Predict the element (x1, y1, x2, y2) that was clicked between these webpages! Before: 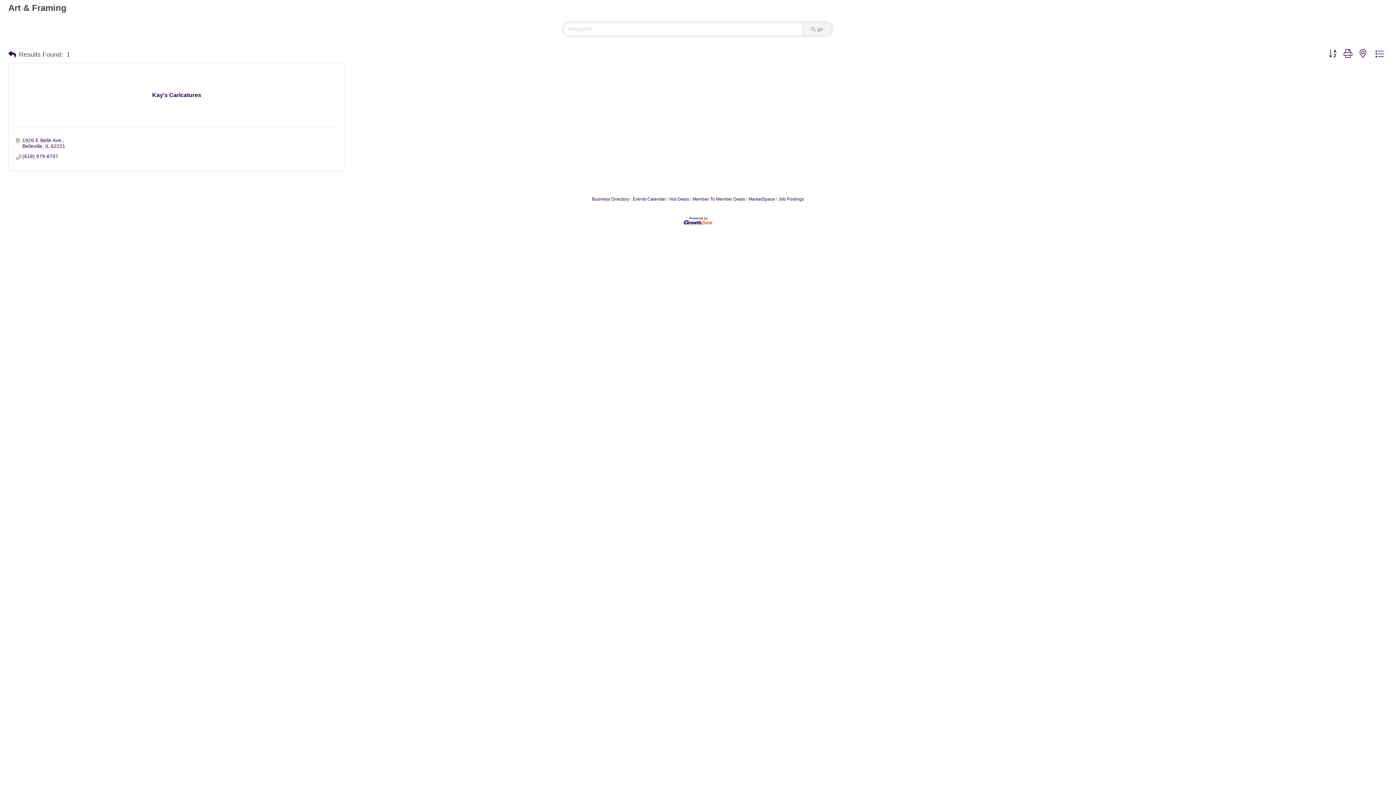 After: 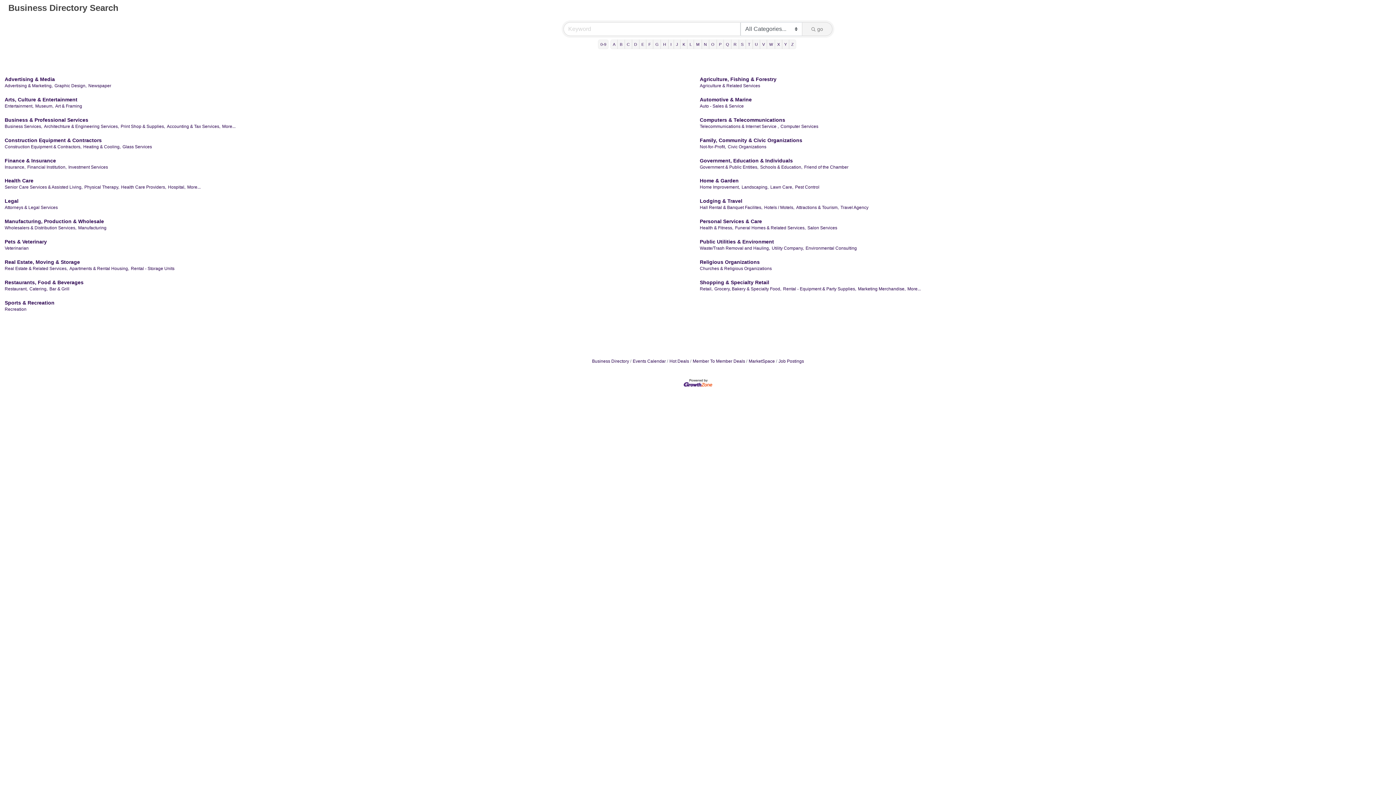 Action: bbox: (592, 196, 629, 201) label: Business Directory